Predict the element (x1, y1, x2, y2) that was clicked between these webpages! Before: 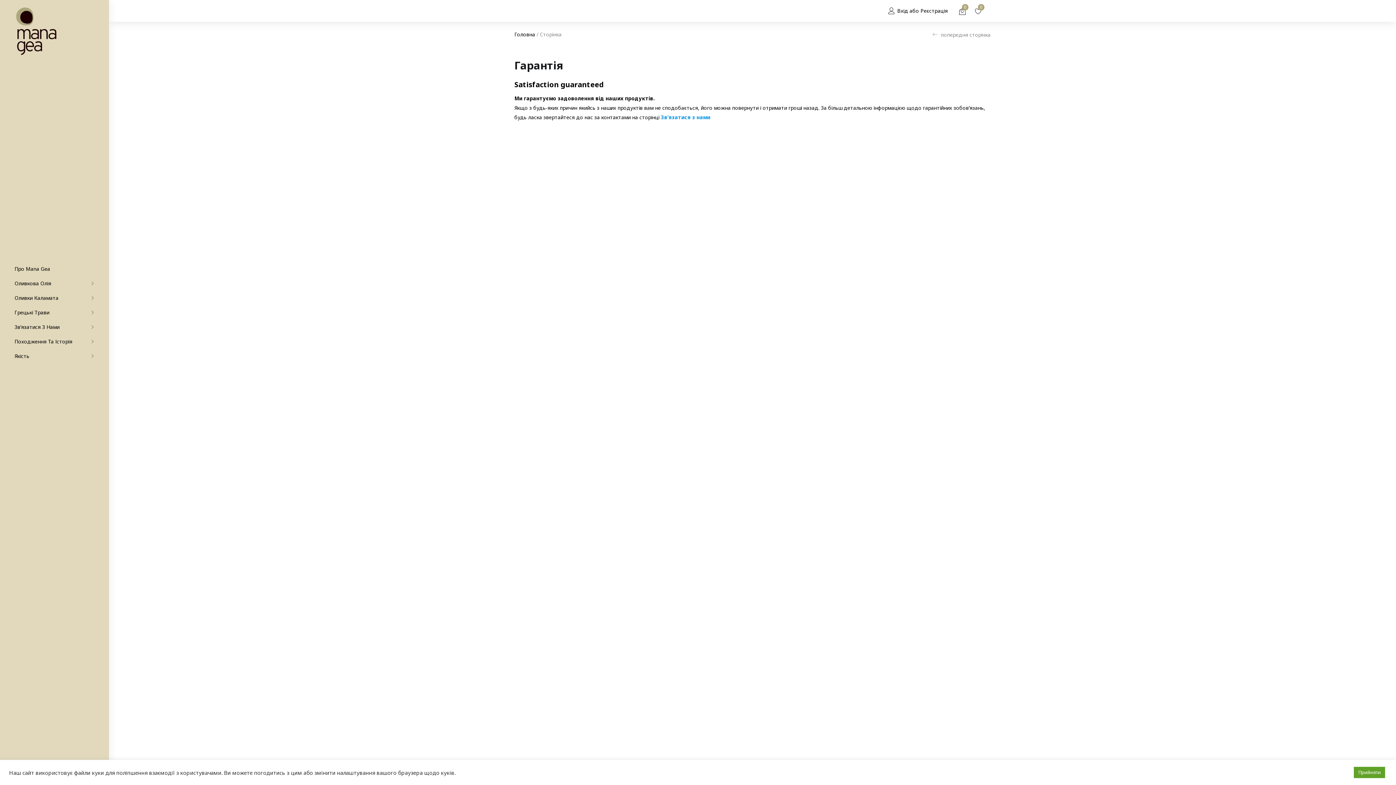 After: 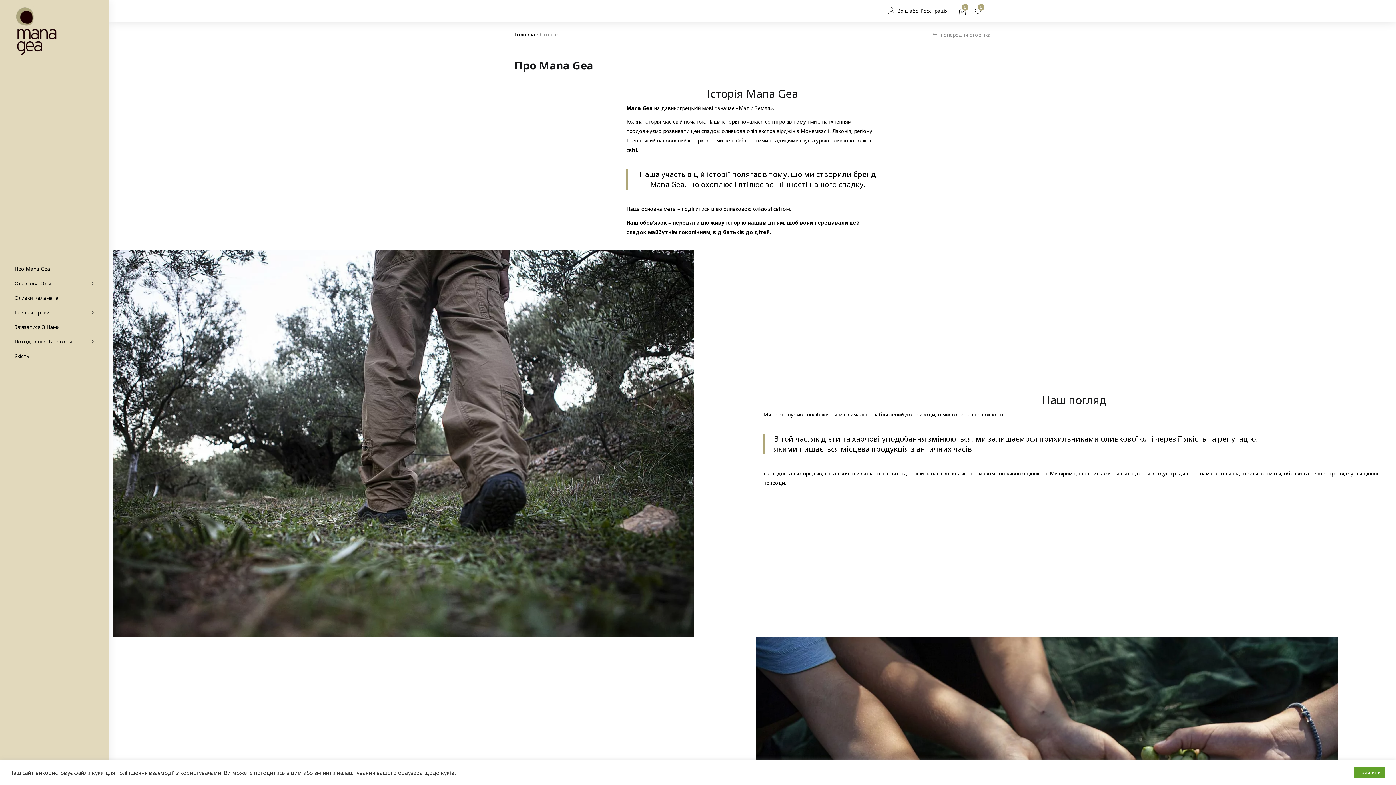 Action: bbox: (0, 261, 109, 276) label: Про Mana Gea